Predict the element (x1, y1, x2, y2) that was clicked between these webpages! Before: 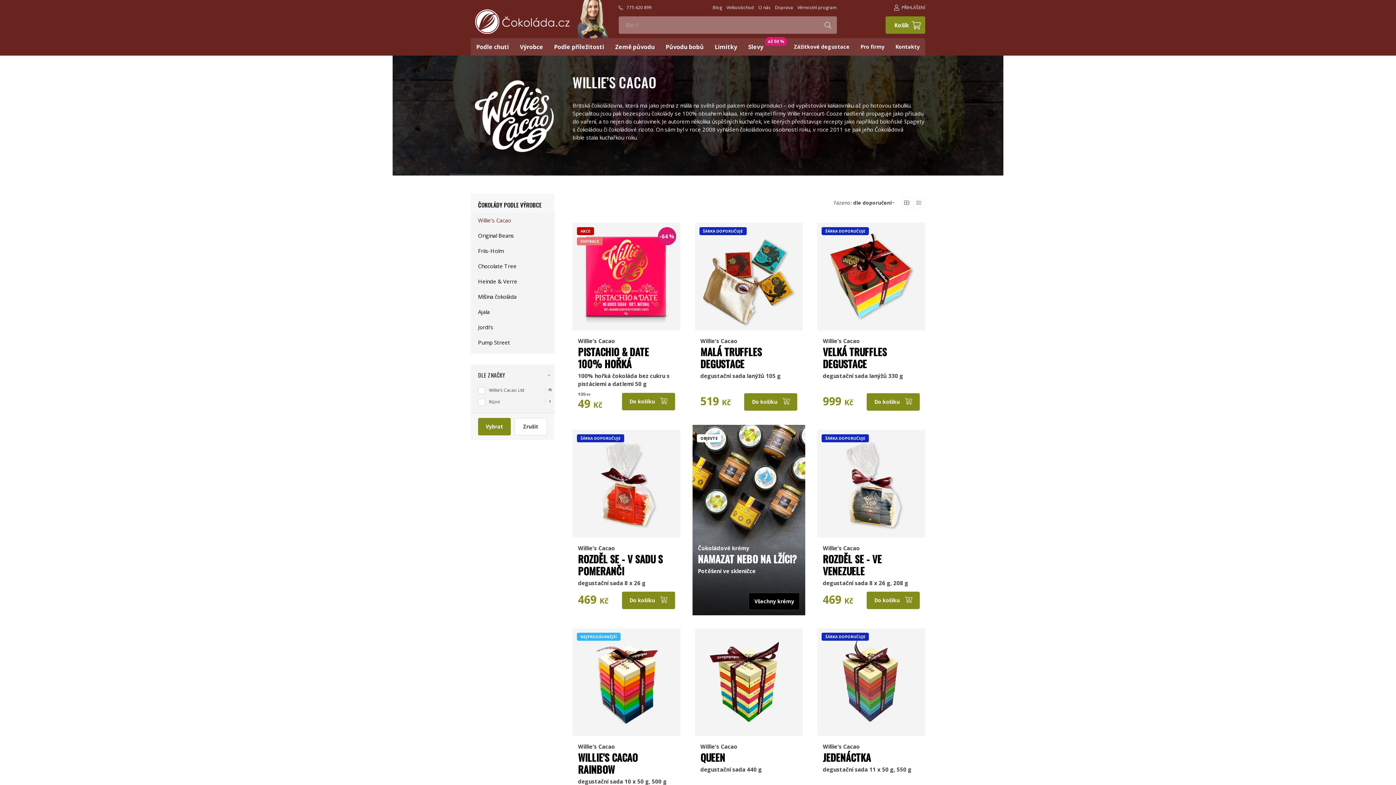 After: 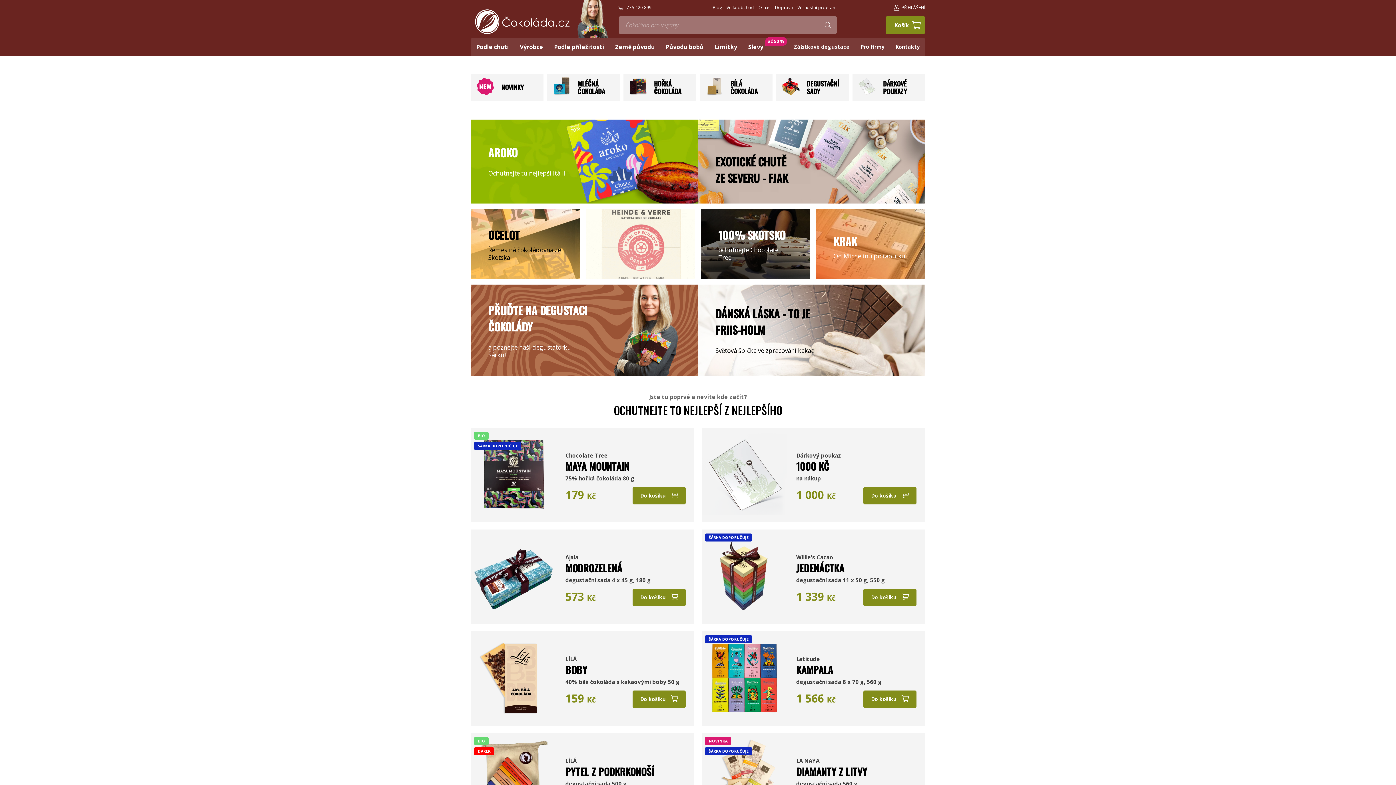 Action: bbox: (475, 9, 569, 33)